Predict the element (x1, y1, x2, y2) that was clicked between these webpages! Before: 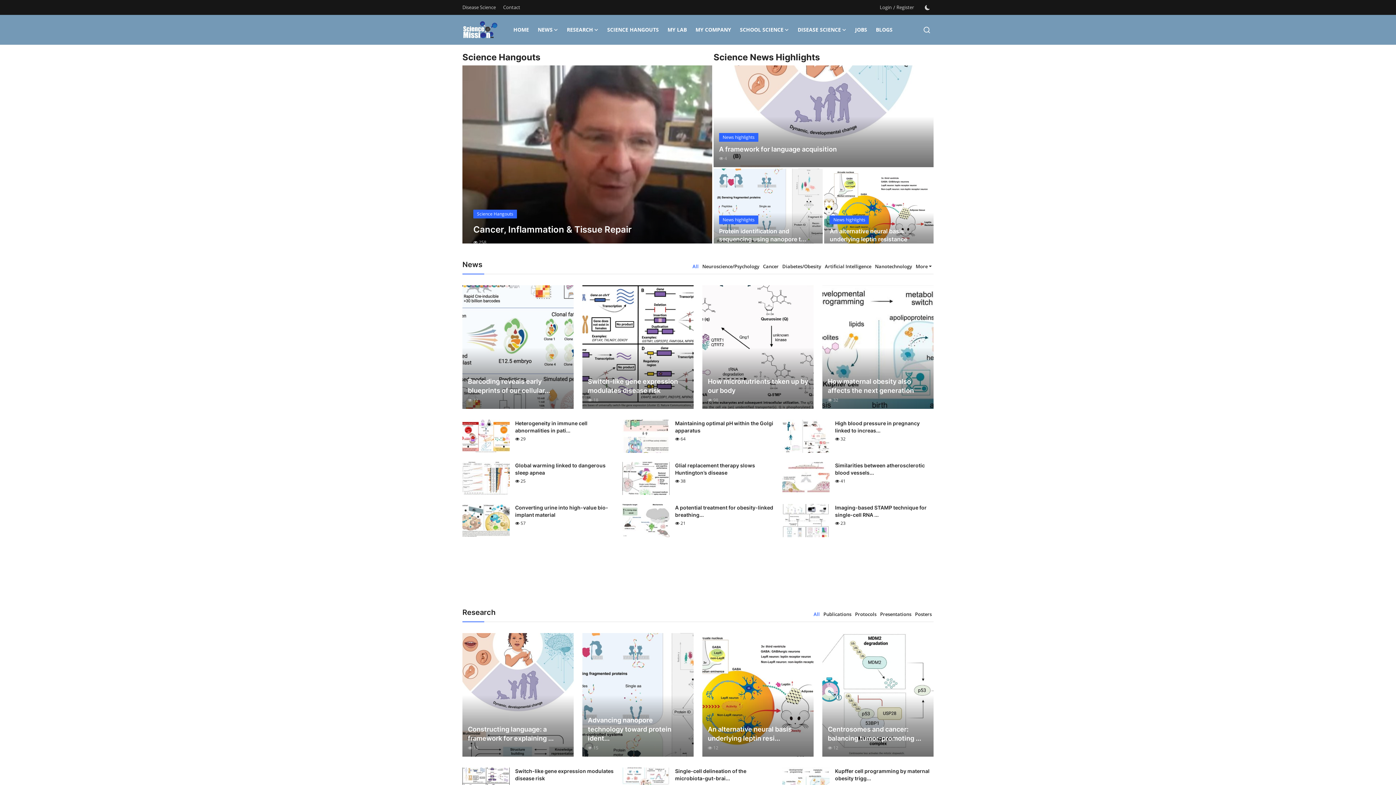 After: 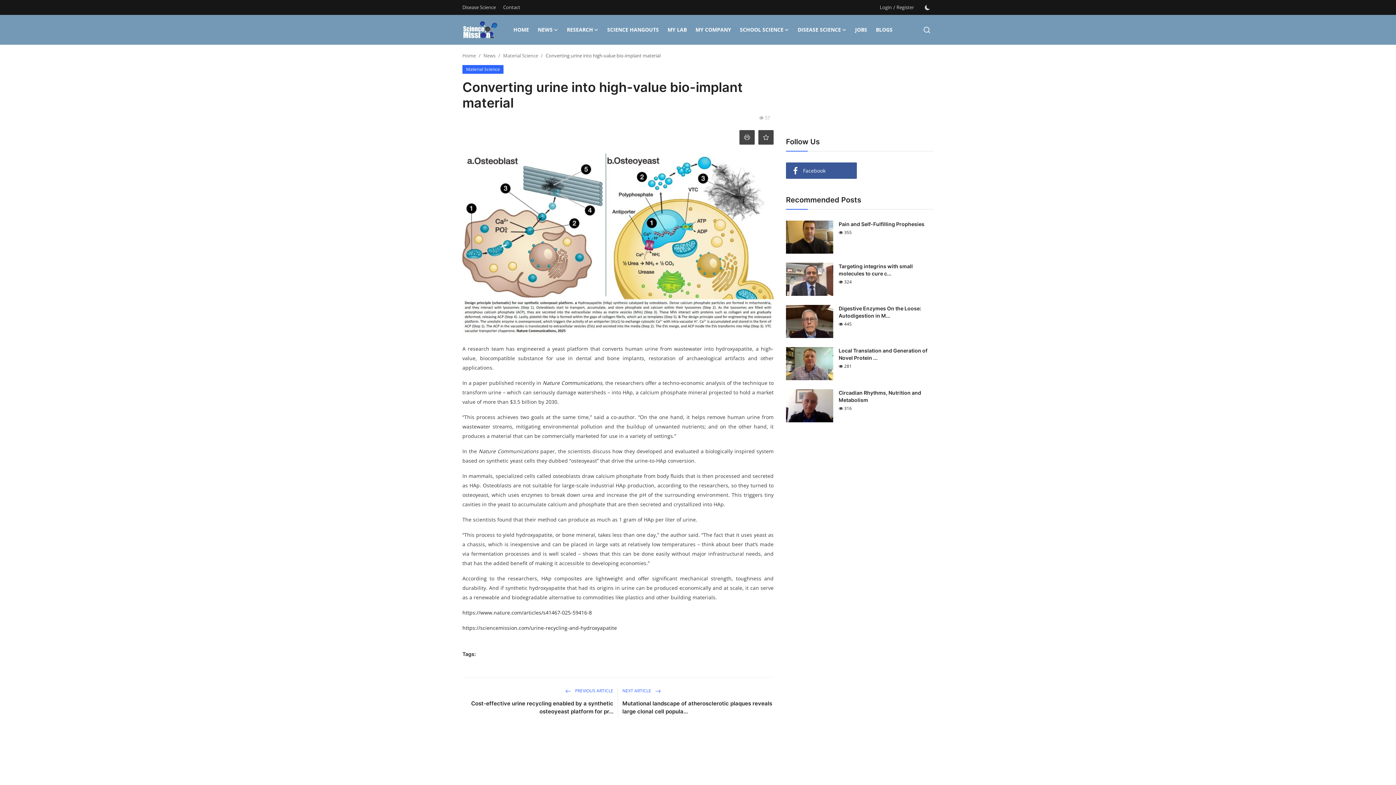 Action: bbox: (515, 504, 613, 518) label: Converting urine into high-value bio-implant material